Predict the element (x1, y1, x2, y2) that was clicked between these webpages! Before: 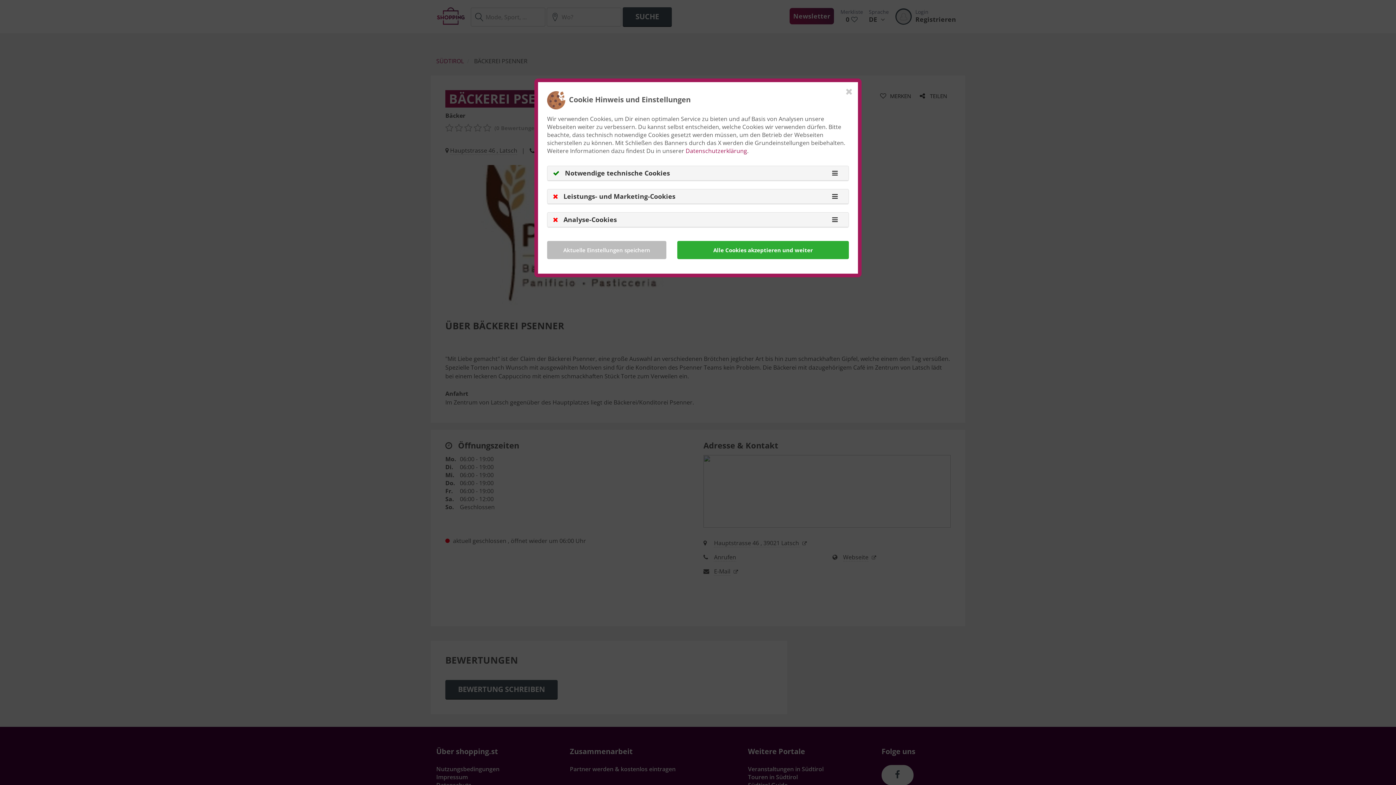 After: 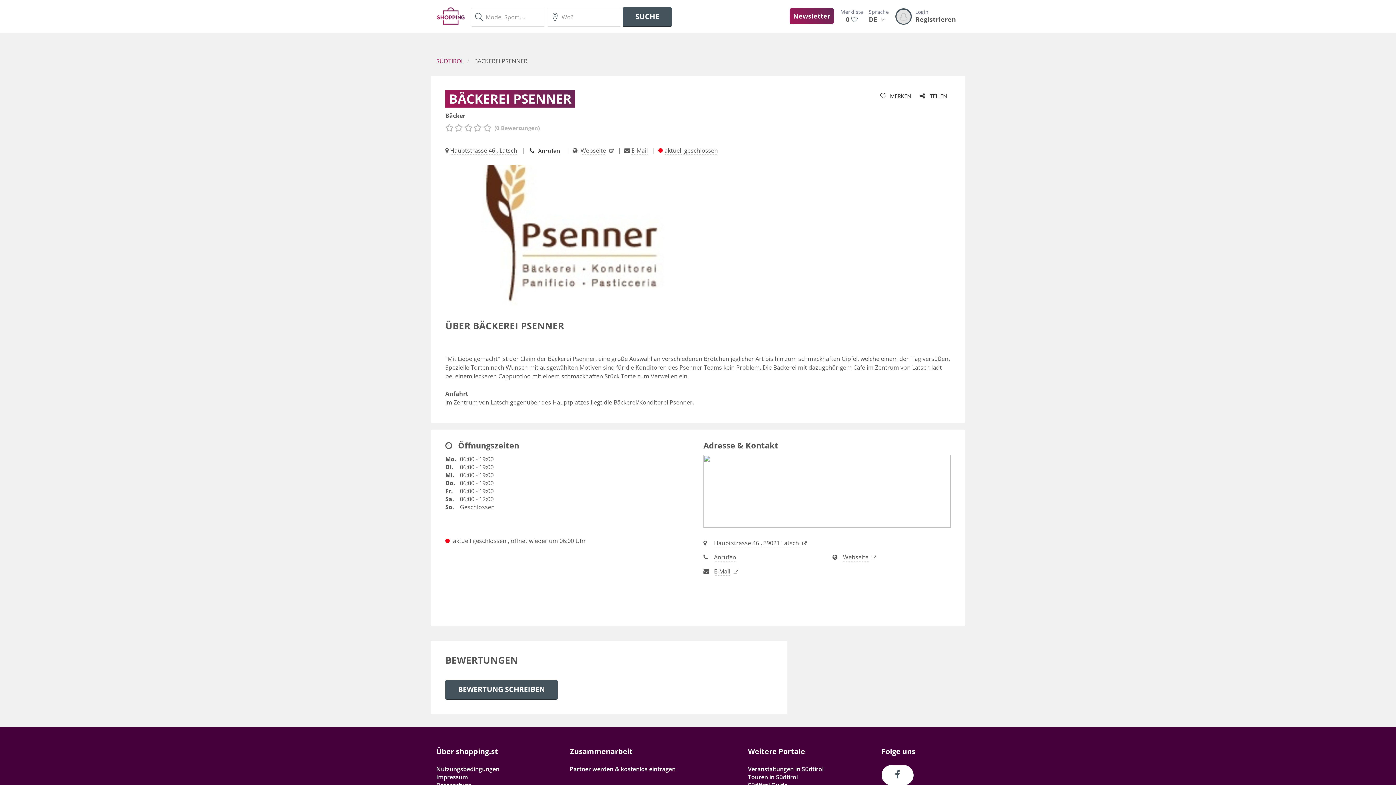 Action: bbox: (547, 241, 666, 259) label: Aktuelle Einstellungen speichern